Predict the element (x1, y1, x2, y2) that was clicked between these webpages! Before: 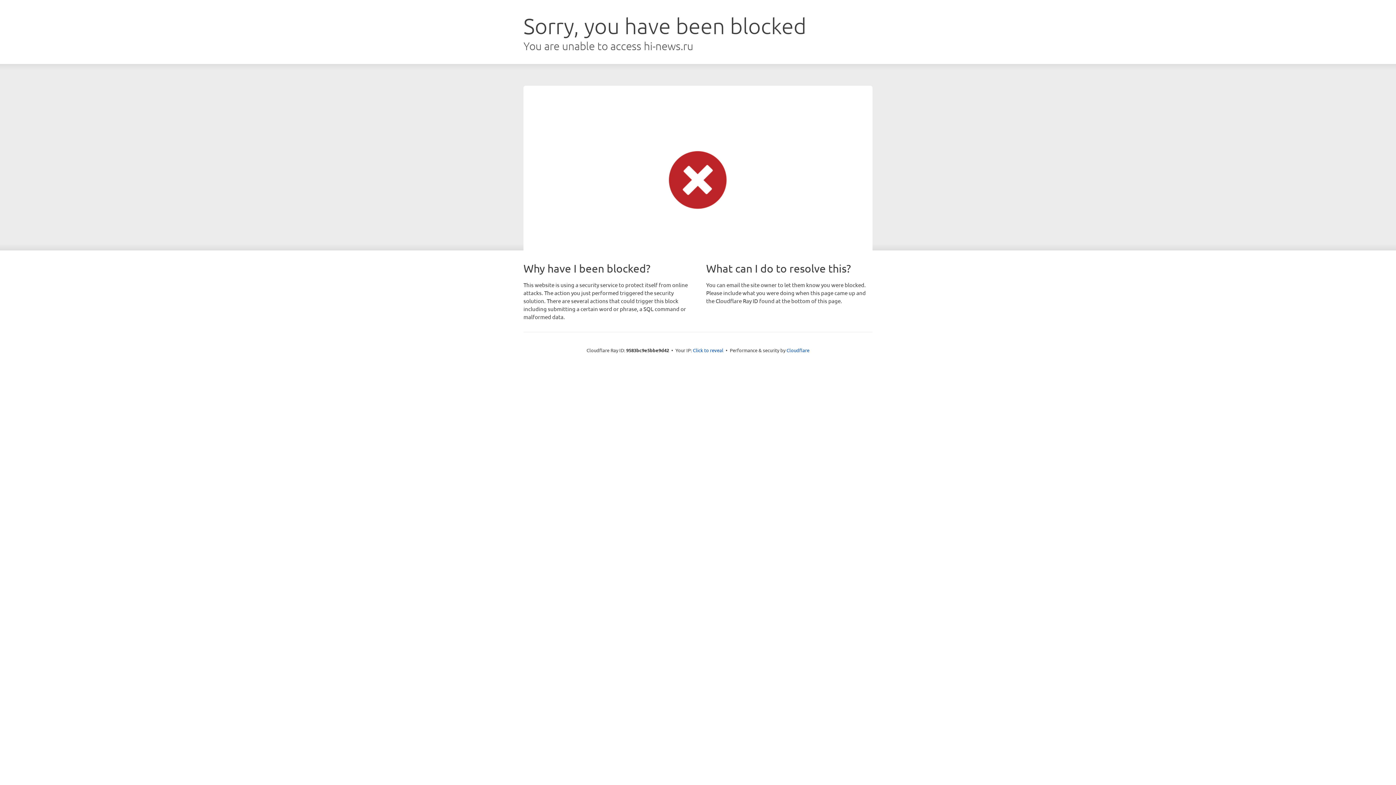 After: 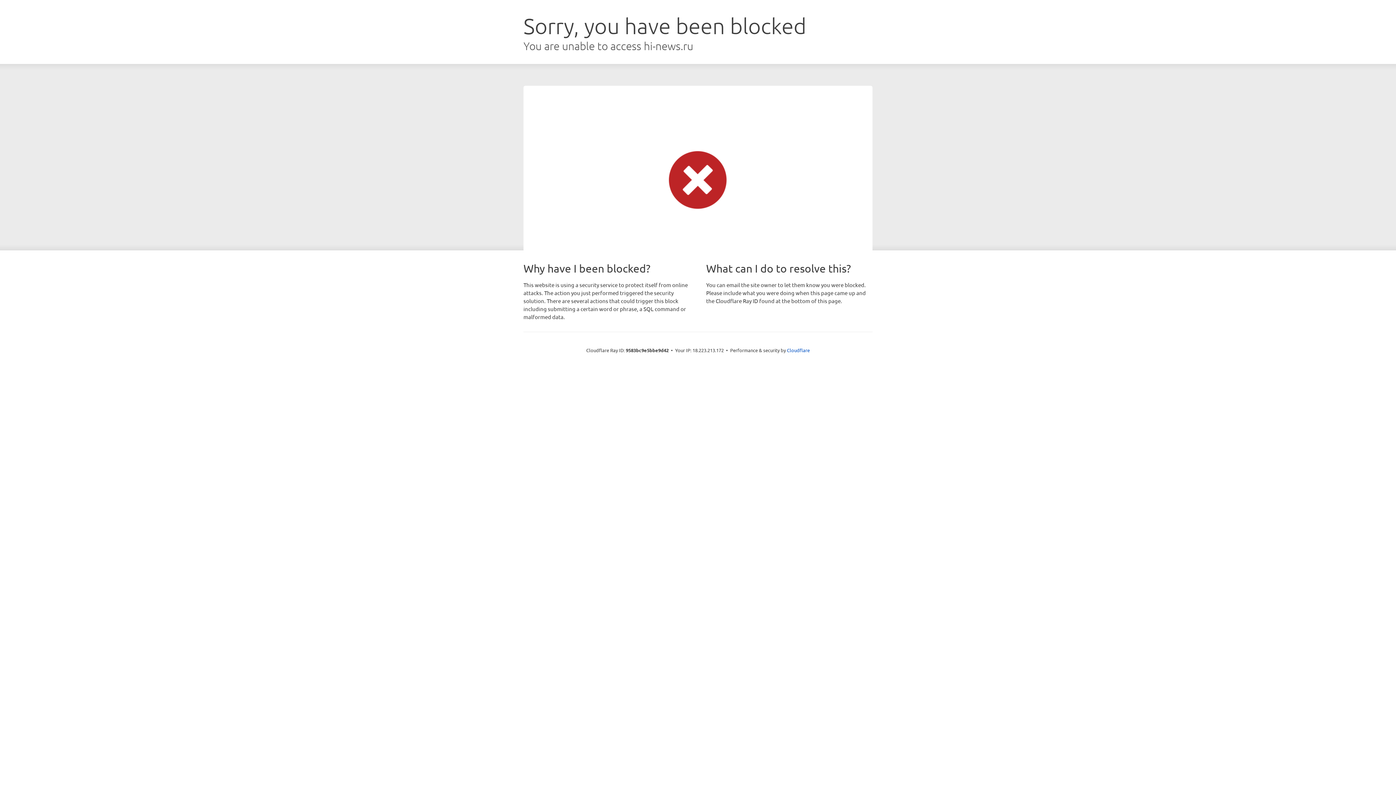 Action: label: Click to reveal bbox: (693, 346, 723, 353)